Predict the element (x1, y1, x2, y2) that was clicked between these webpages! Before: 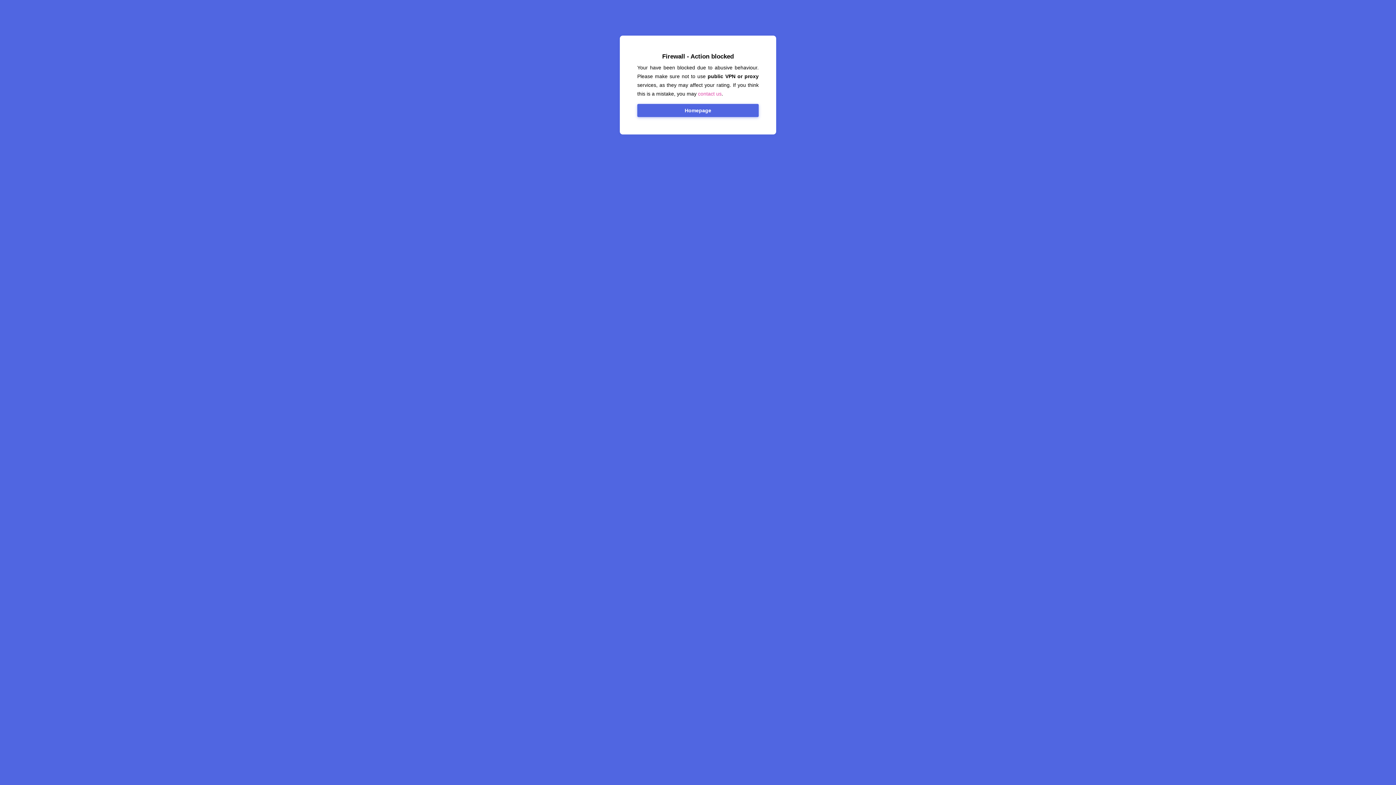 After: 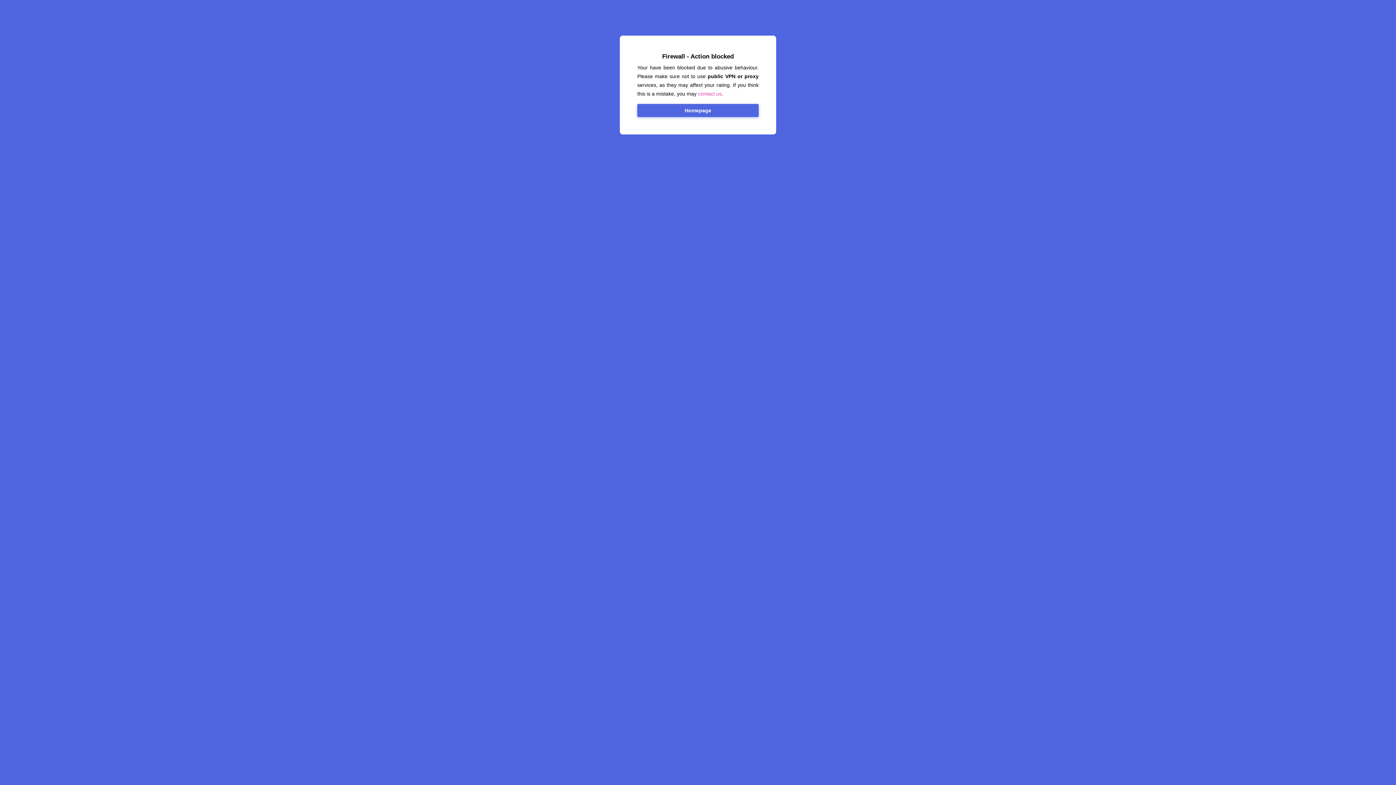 Action: label: contact us bbox: (698, 90, 721, 96)